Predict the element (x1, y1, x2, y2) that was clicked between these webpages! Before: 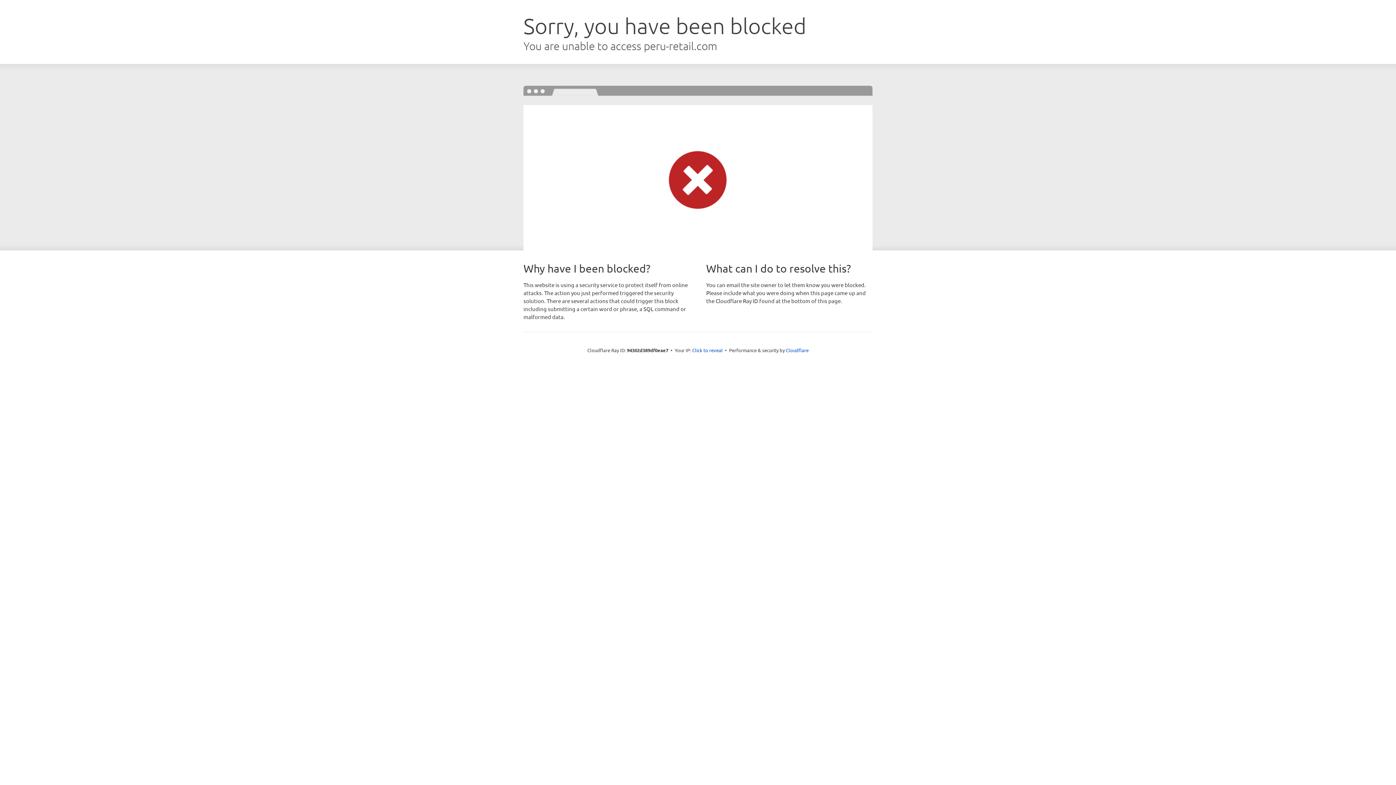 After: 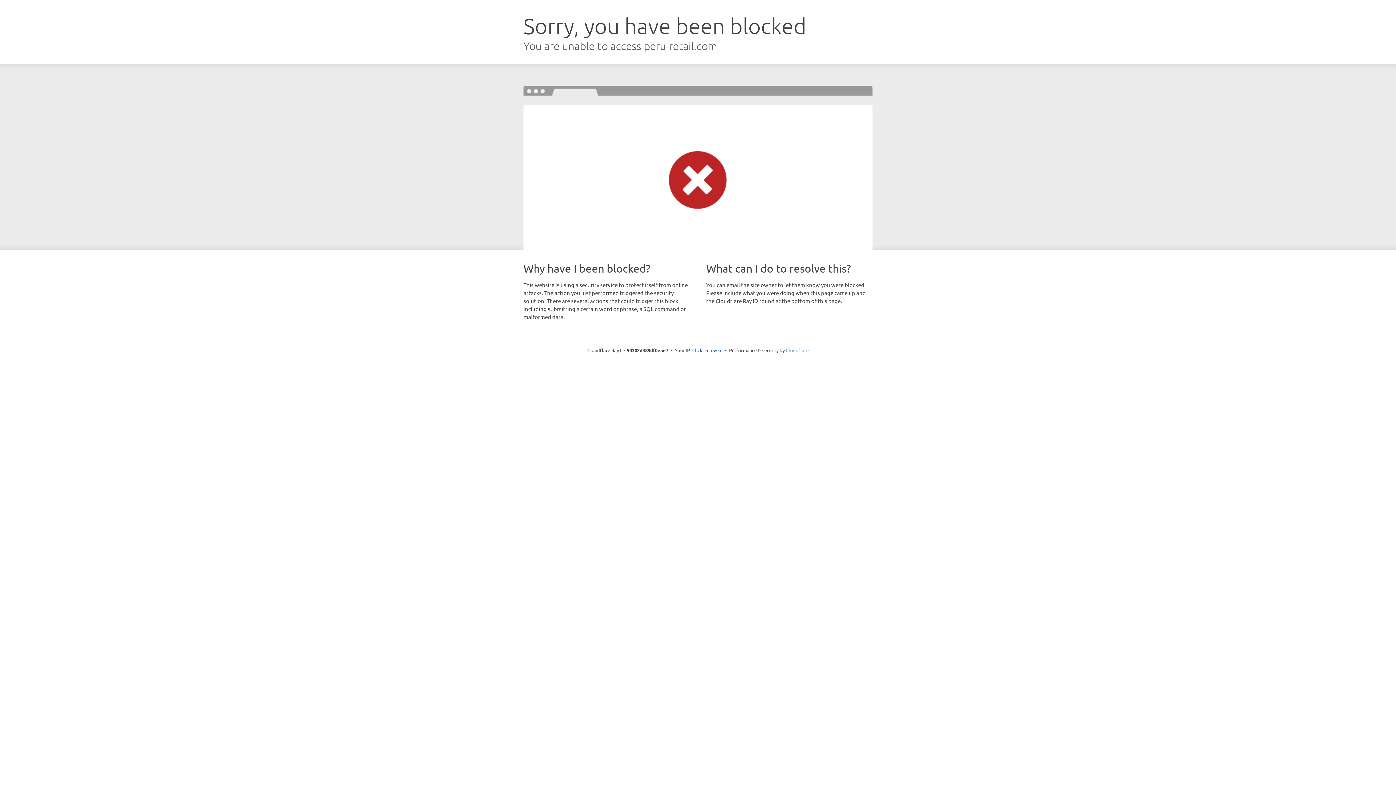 Action: label: Cloudflare bbox: (786, 347, 808, 353)